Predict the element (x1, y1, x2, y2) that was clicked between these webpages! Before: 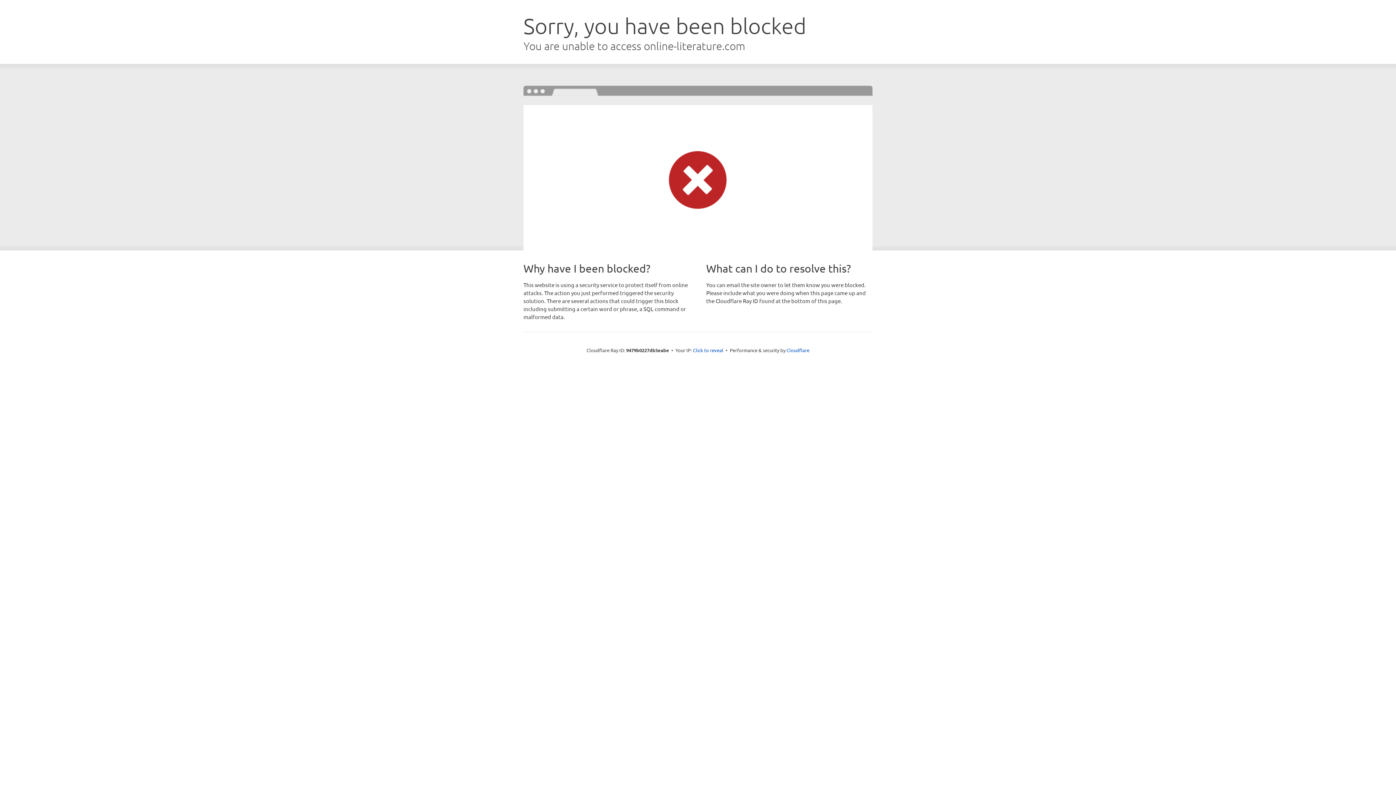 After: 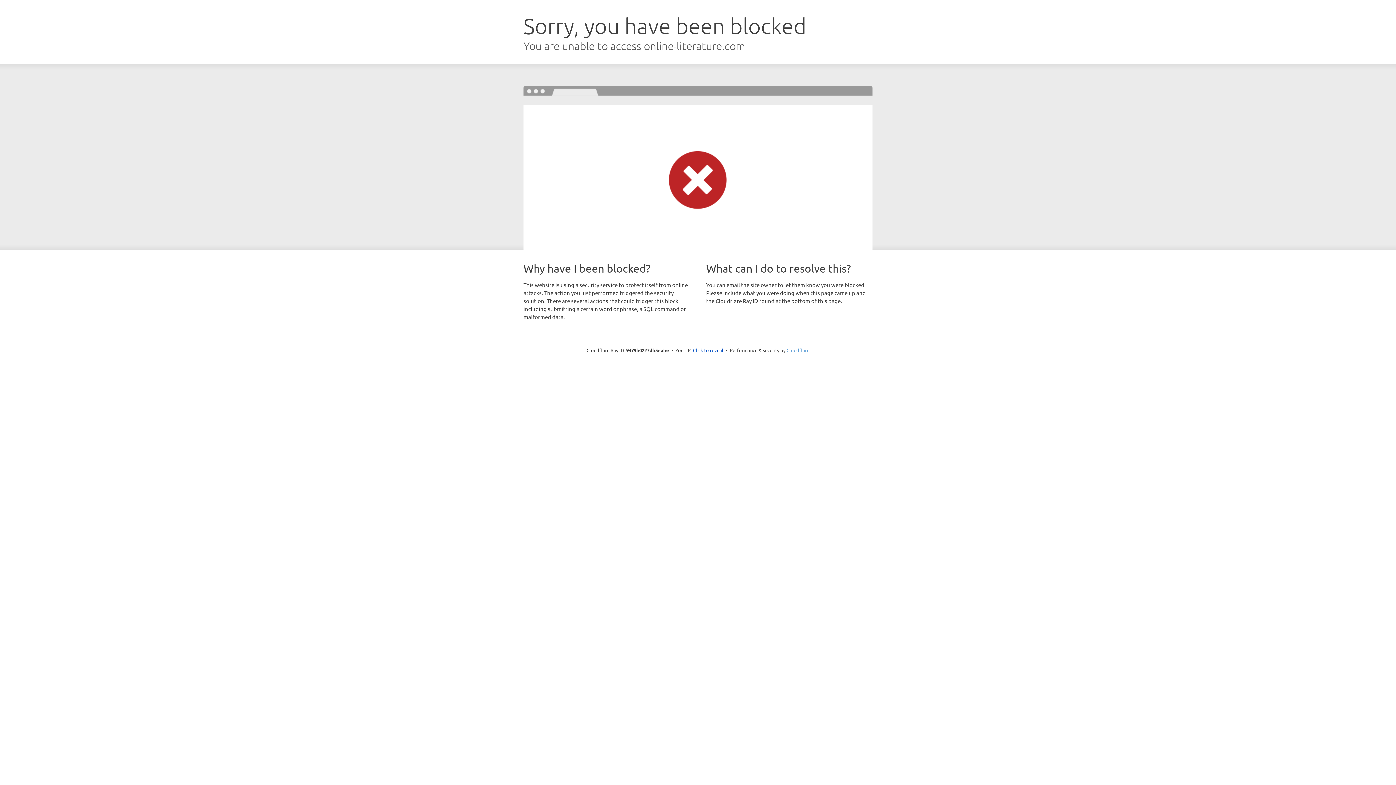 Action: bbox: (786, 347, 809, 353) label: Cloudflare